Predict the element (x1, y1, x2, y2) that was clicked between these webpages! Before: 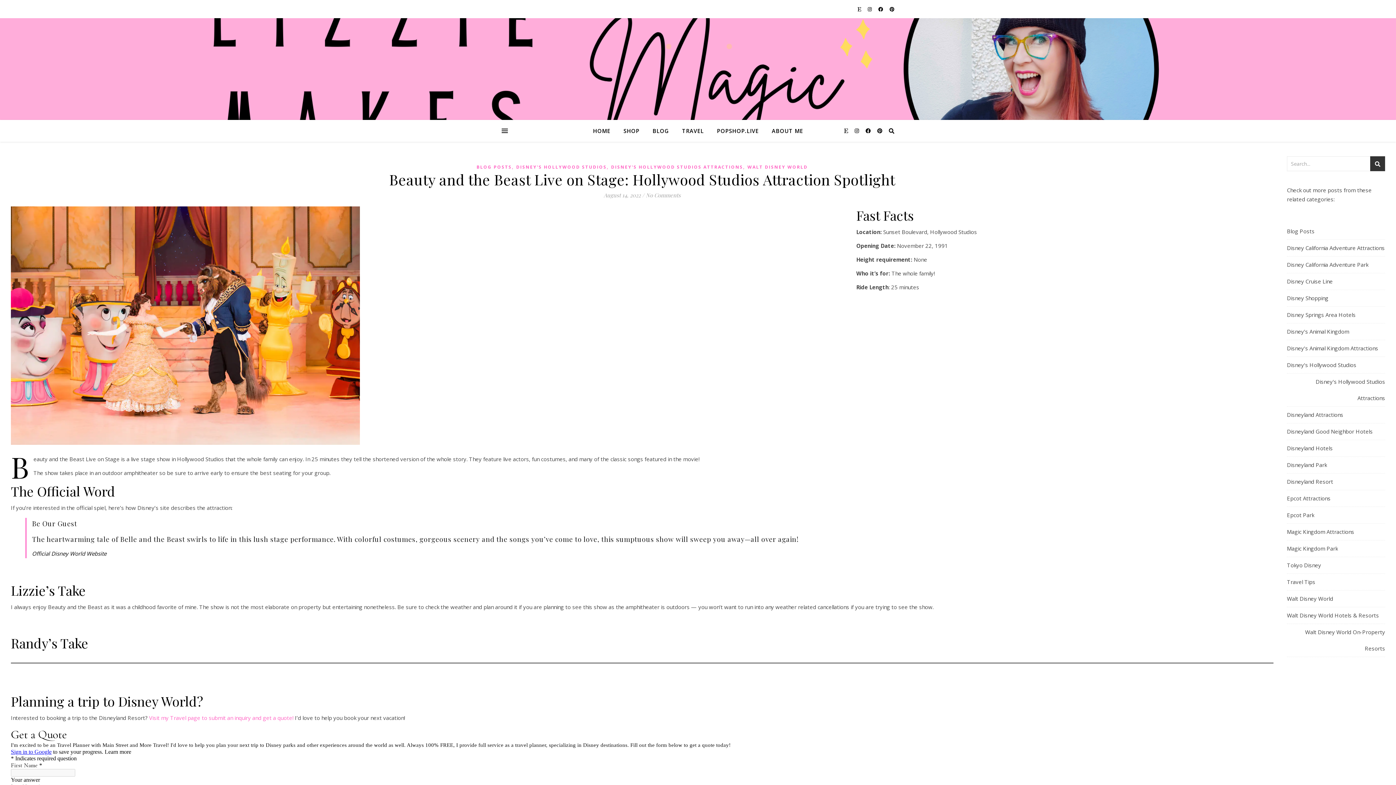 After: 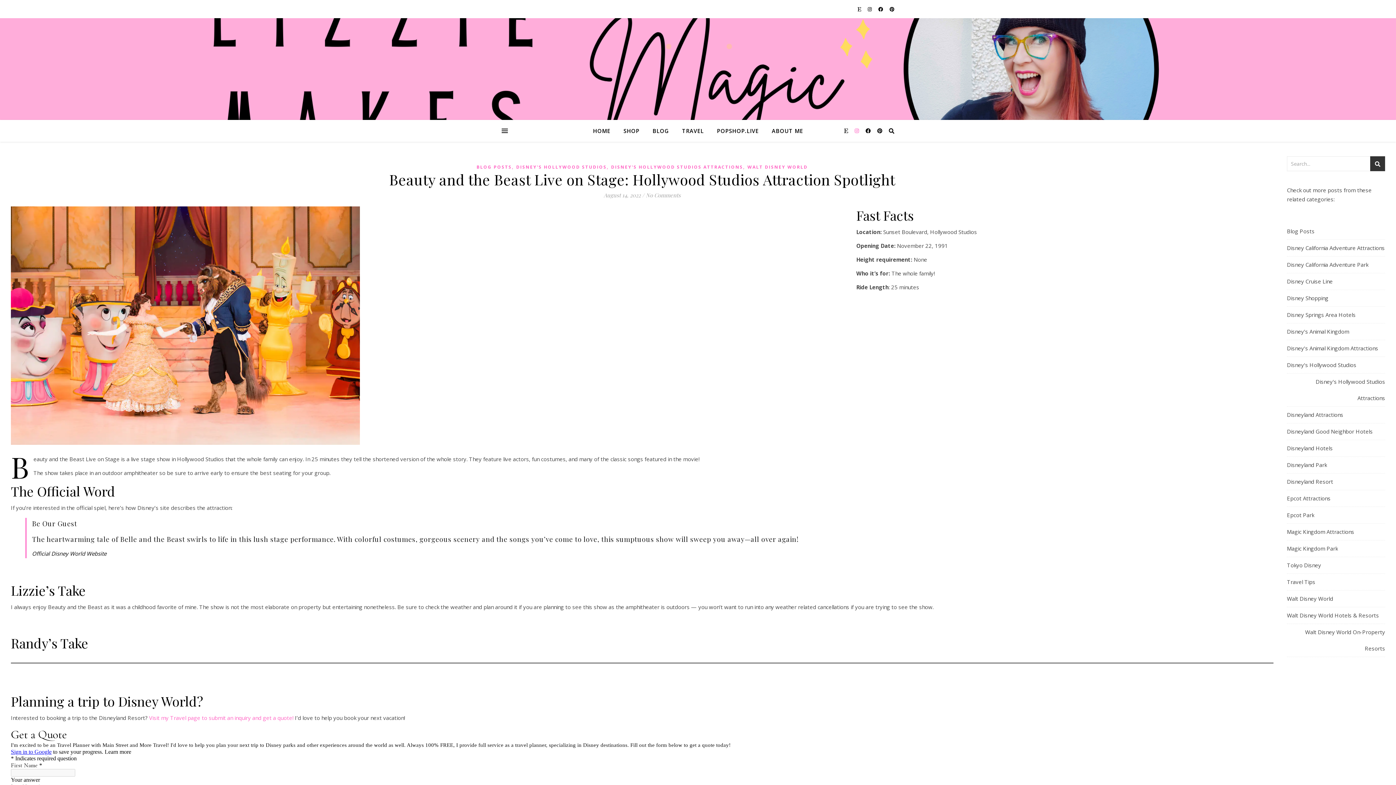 Action: label:   bbox: (854, 127, 860, 134)